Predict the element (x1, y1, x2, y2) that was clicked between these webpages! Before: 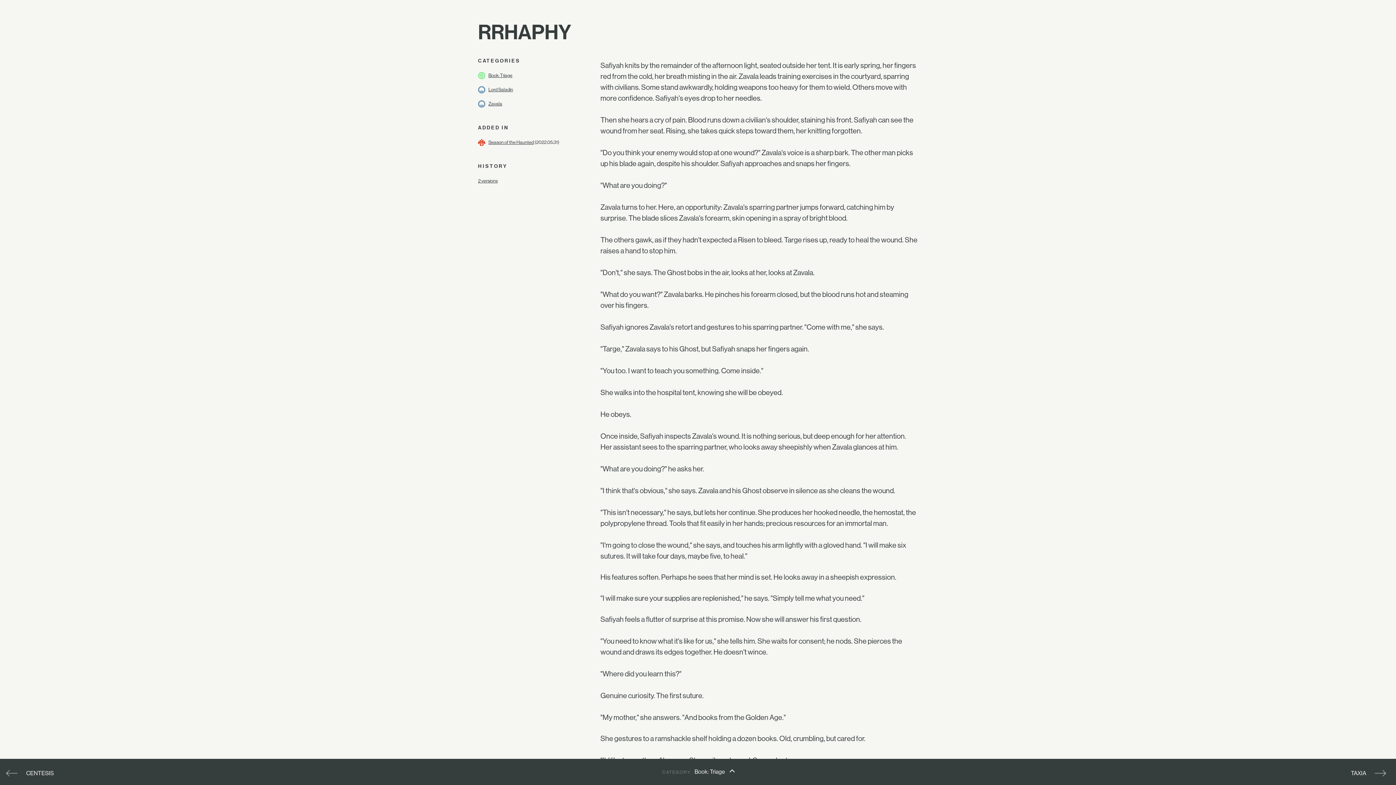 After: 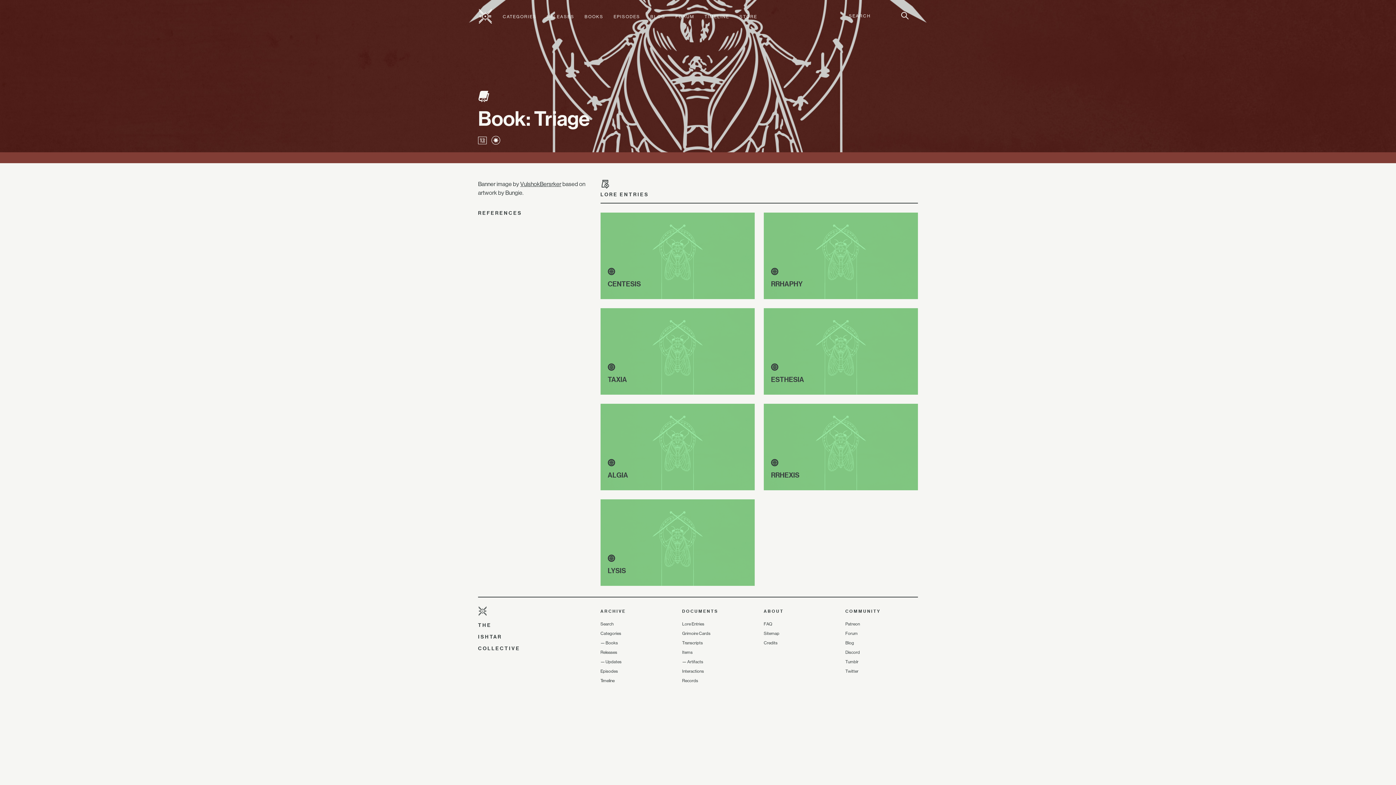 Action: label: Book: Triage bbox: (488, 72, 512, 78)